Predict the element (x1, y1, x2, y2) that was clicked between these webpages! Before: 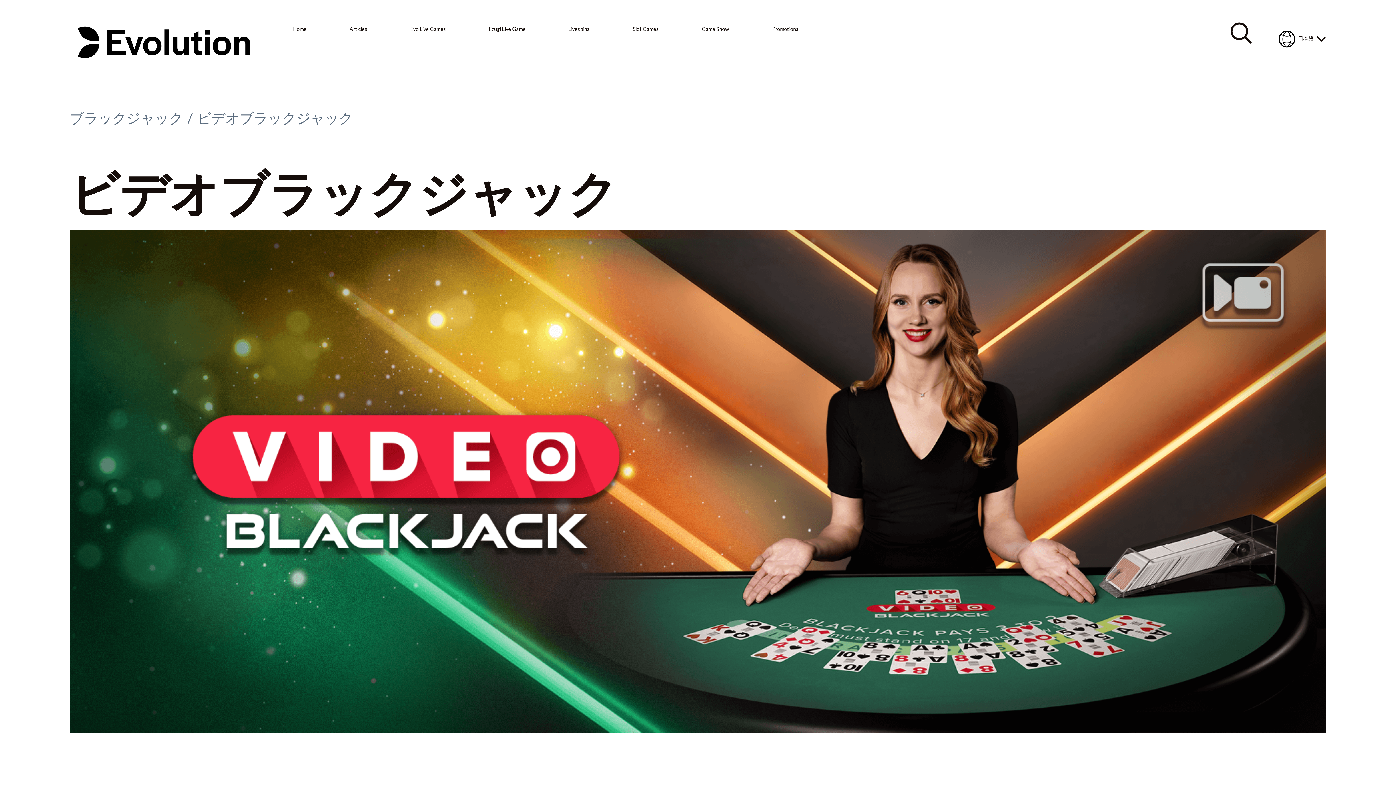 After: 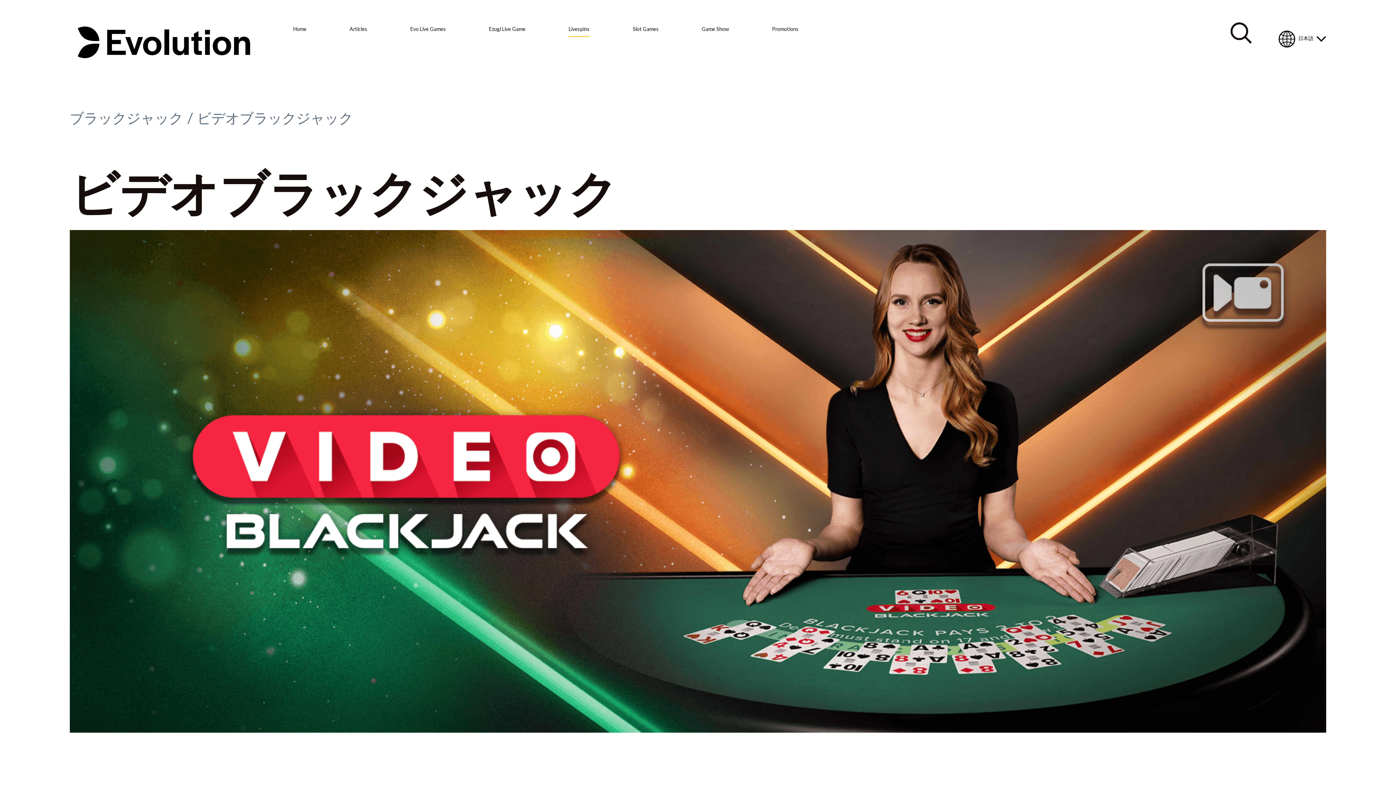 Action: label: Livespins bbox: (568, 22, 589, 37)